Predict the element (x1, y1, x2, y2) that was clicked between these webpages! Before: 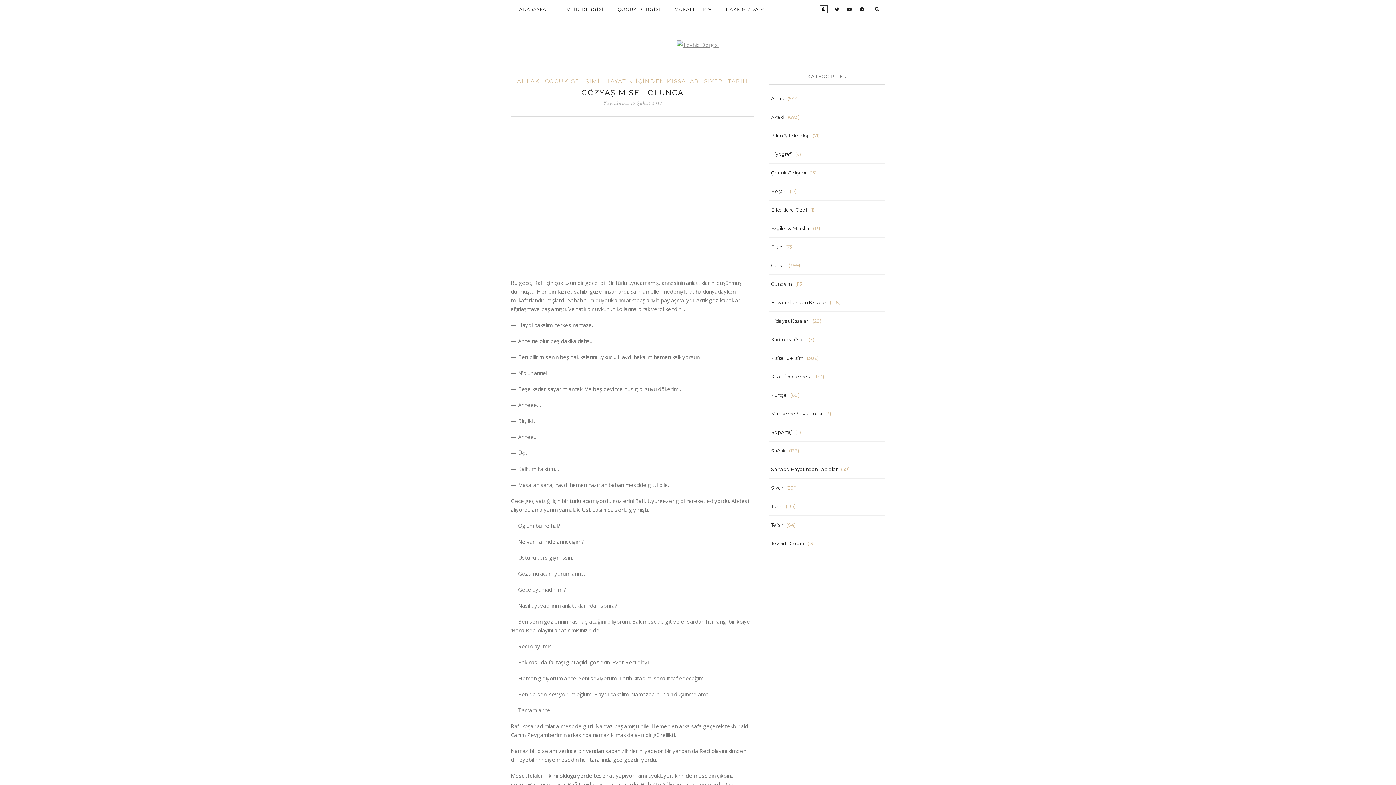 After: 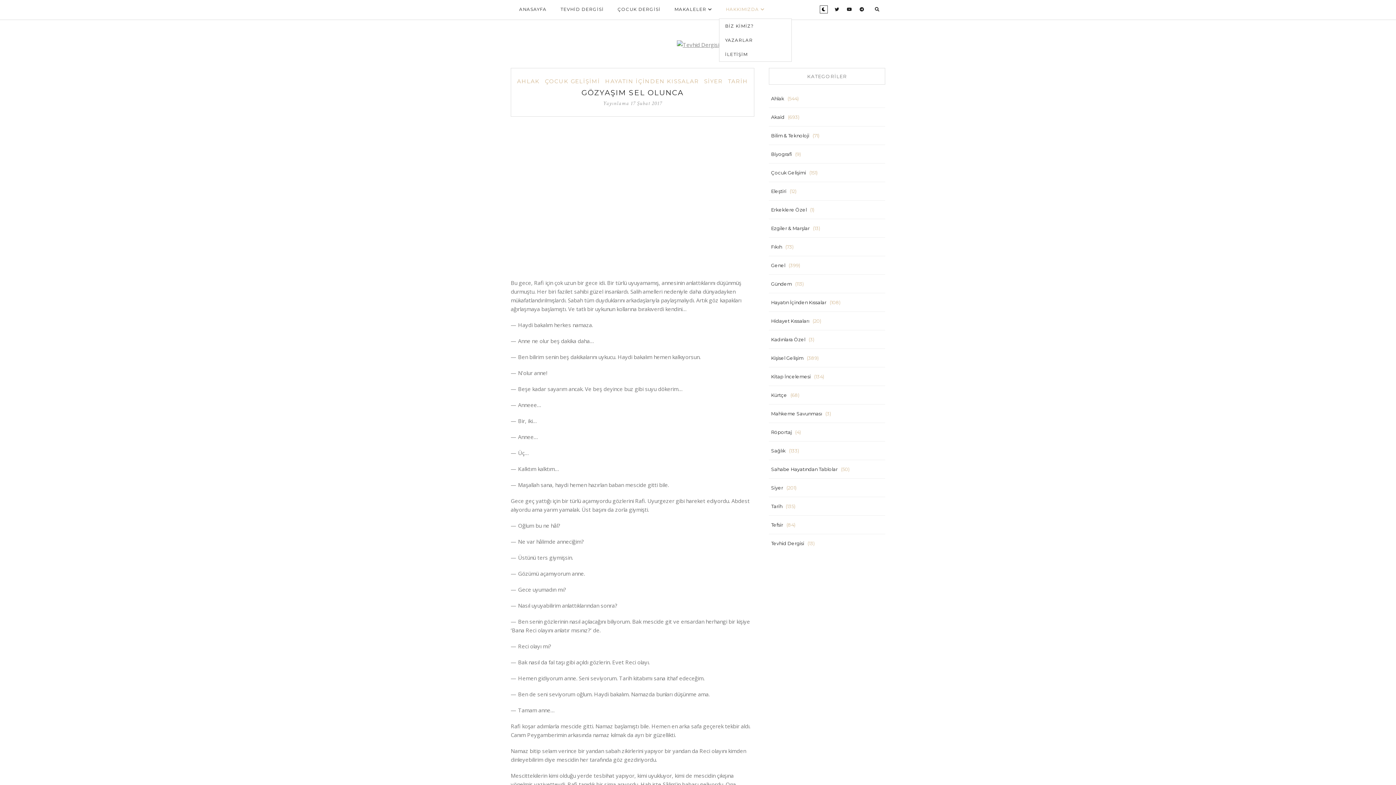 Action: label: HAKKIMIZDA bbox: (719, 0, 771, 18)